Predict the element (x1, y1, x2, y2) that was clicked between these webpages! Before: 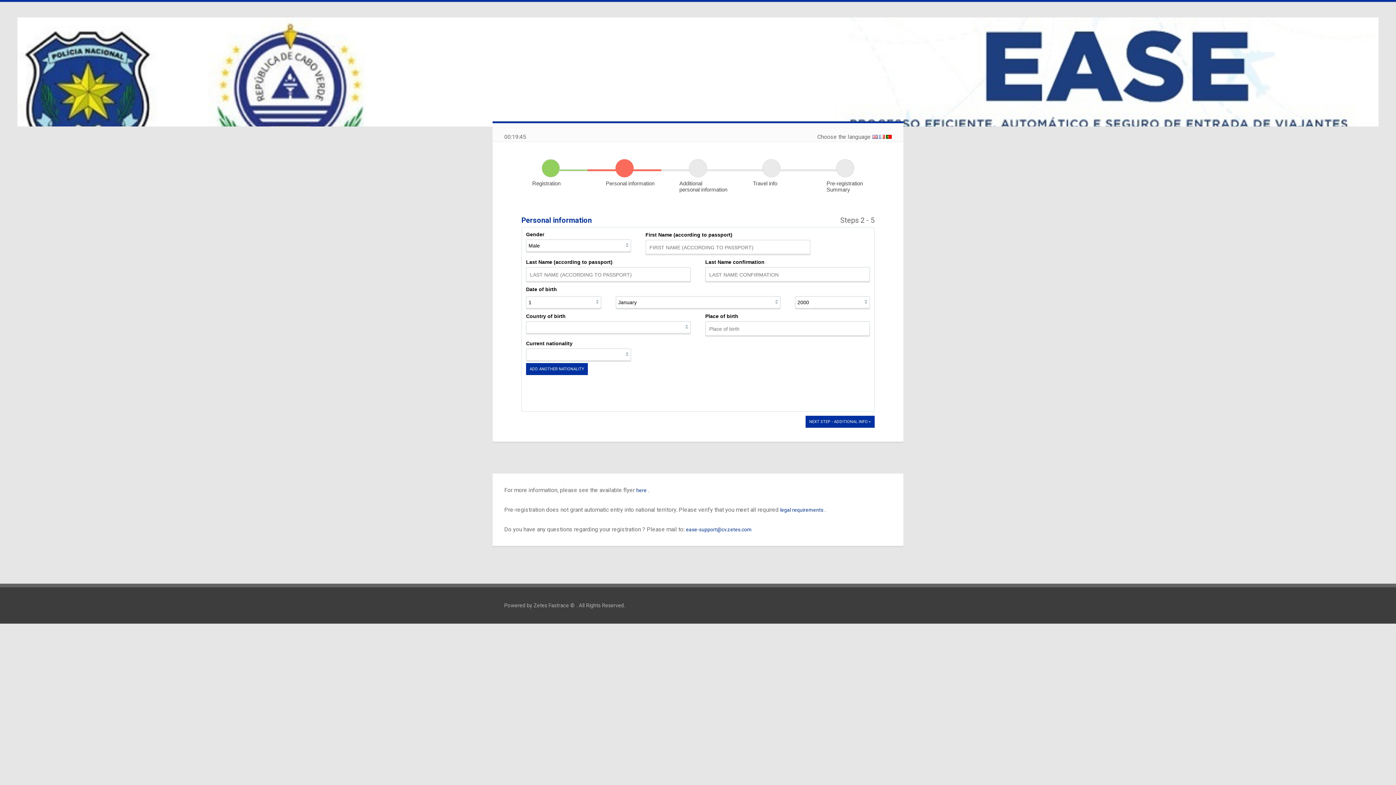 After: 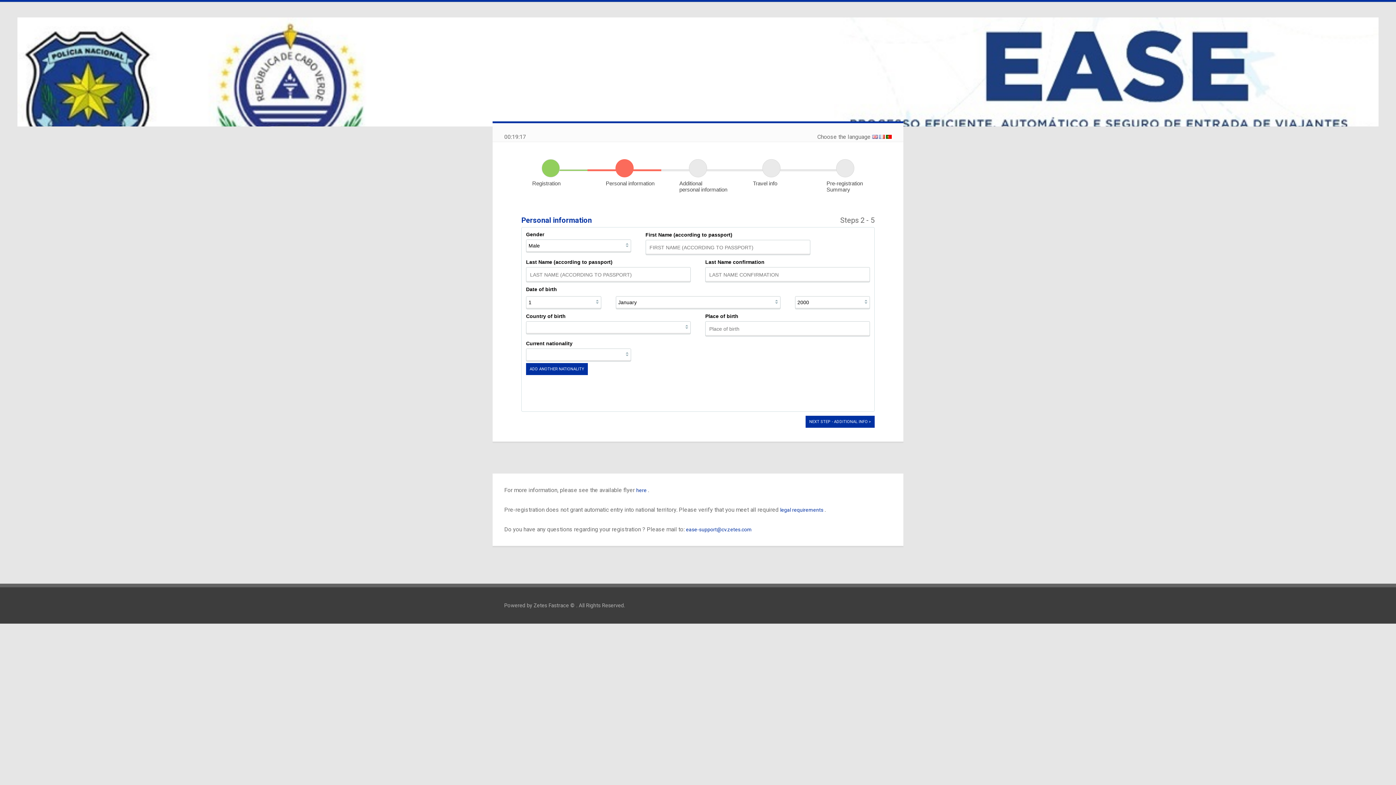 Action: bbox: (595, 180, 654, 186) label: Personal information